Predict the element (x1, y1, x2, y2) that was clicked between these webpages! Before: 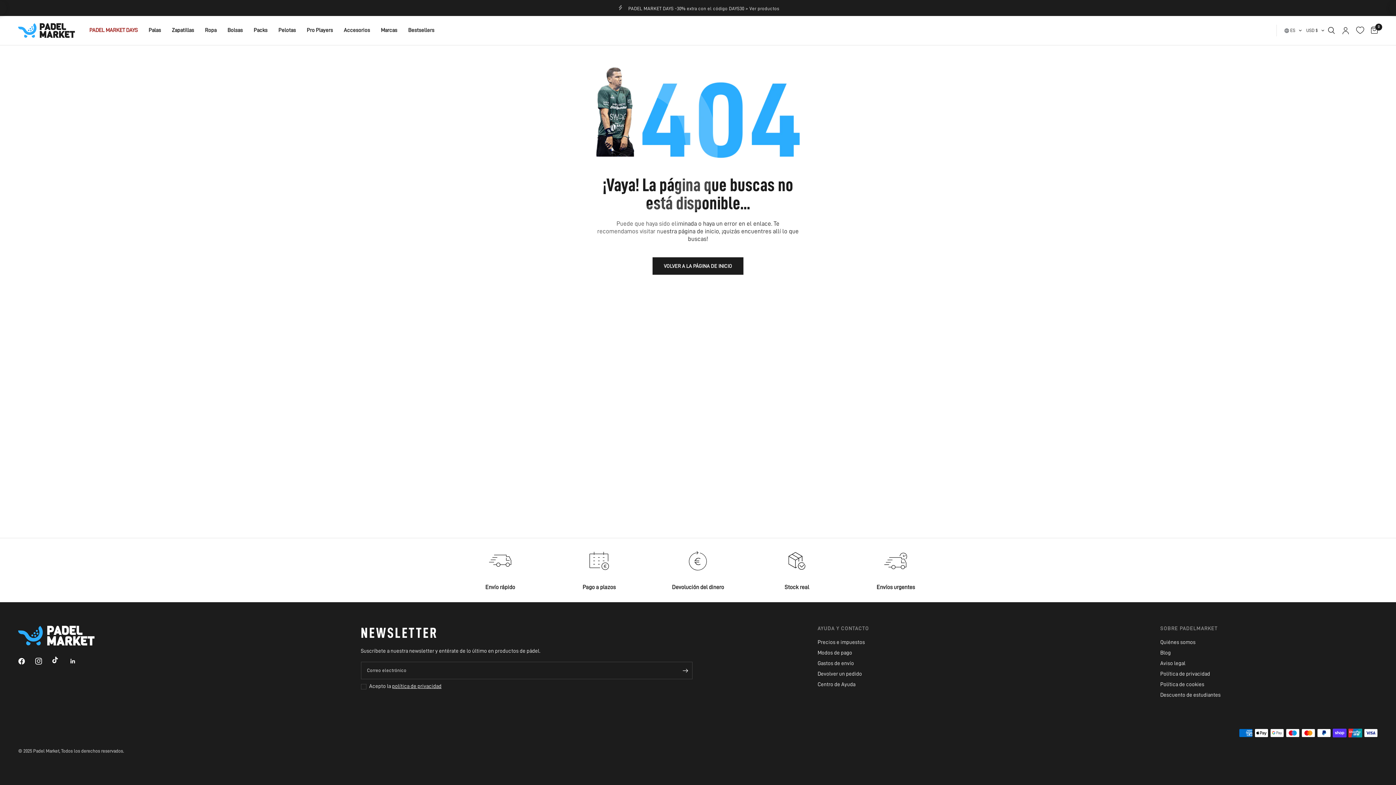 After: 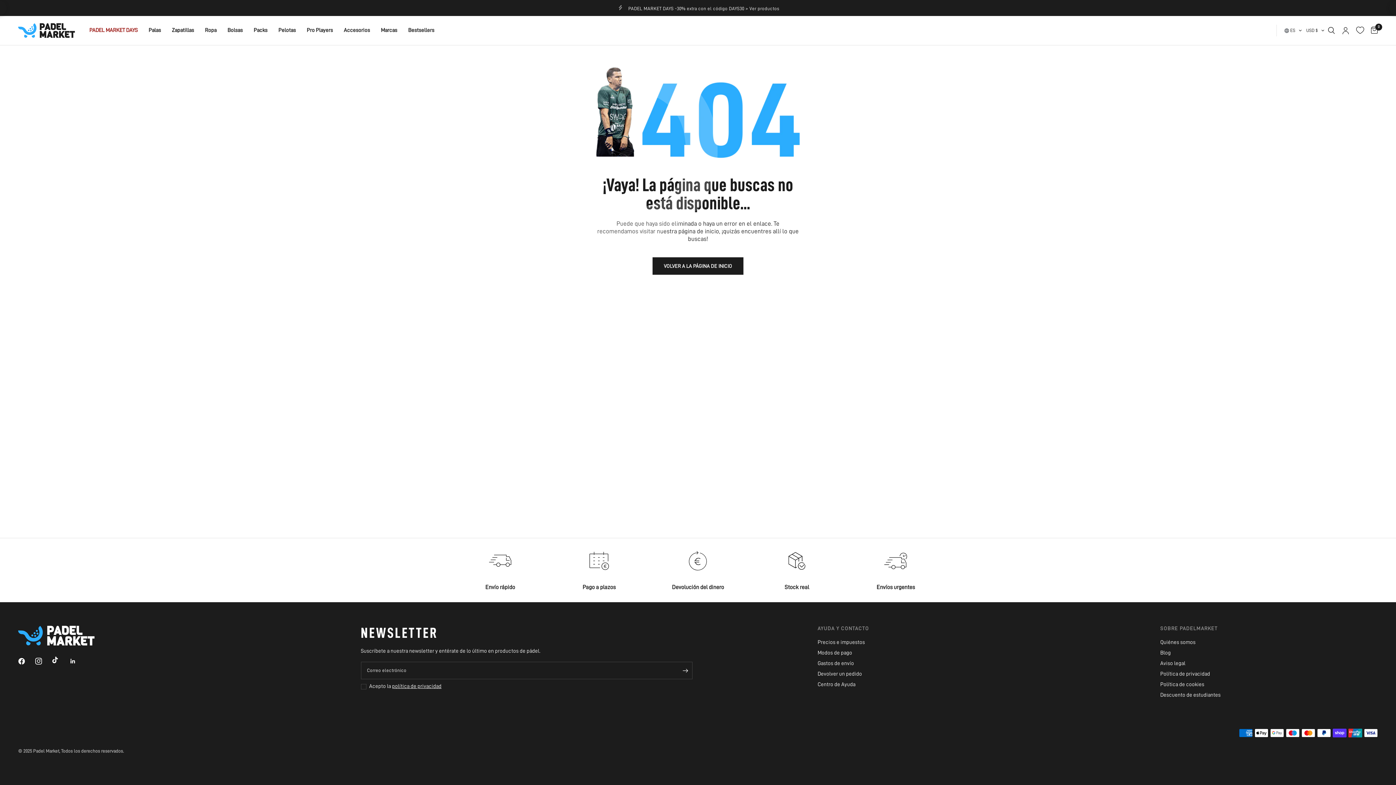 Action: label: ES bbox: (1290, 24, 1302, 36)